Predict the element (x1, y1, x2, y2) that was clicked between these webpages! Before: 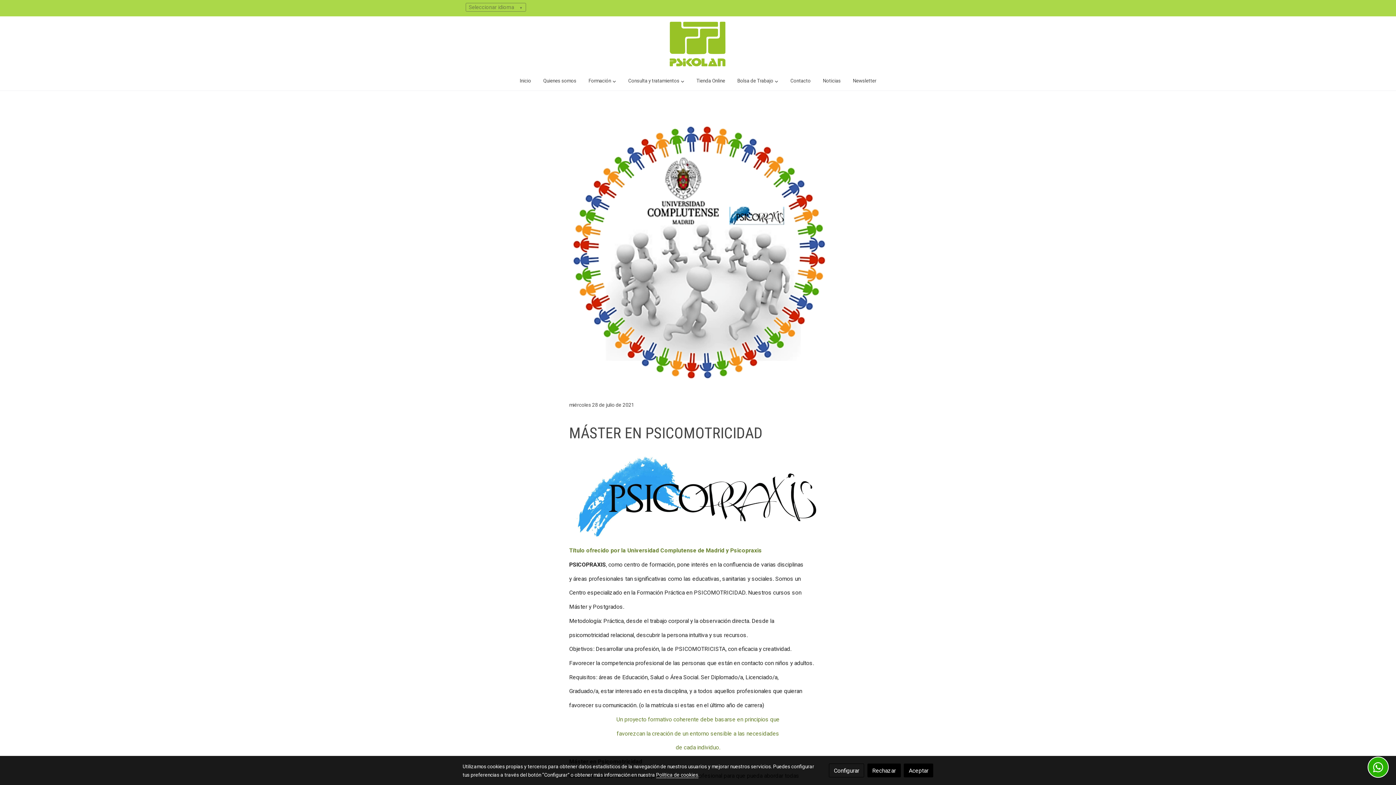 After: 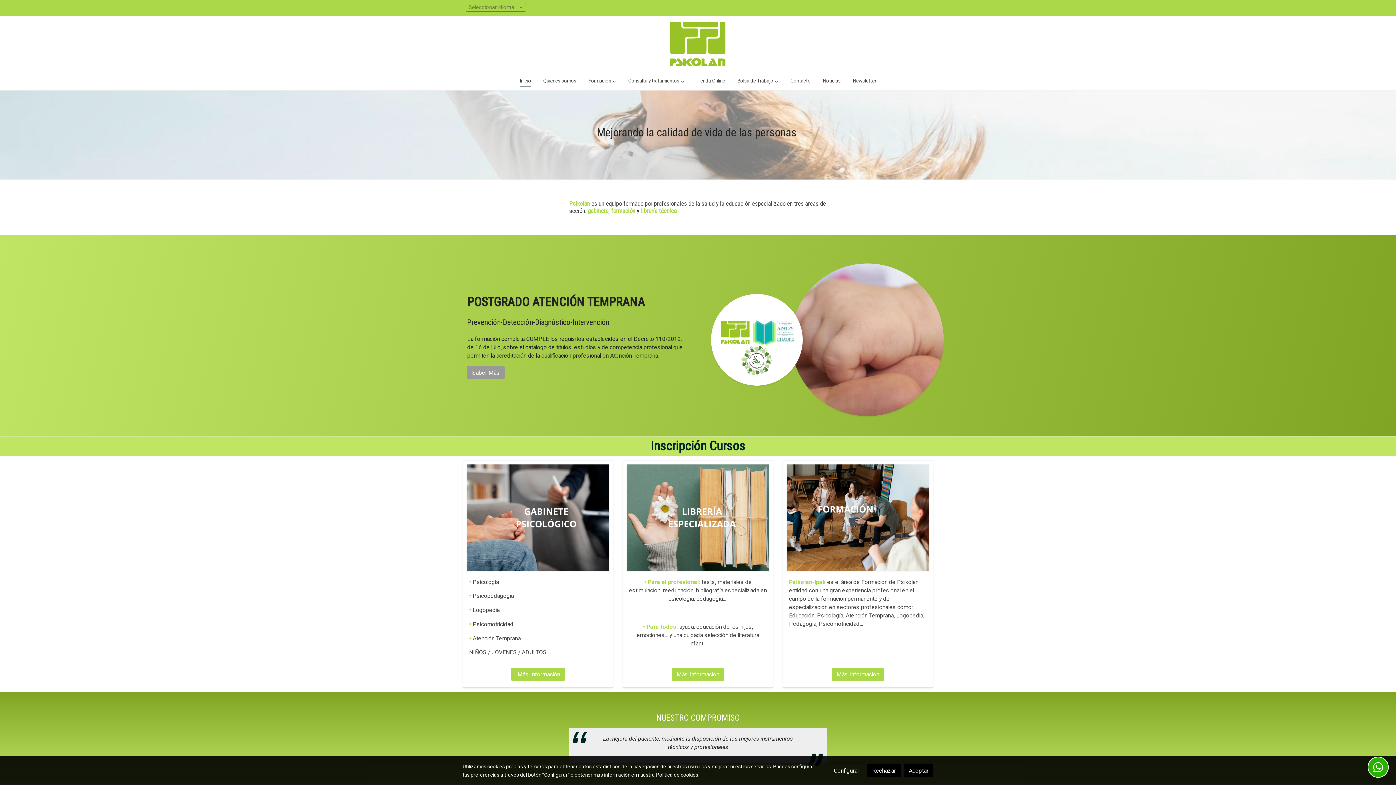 Action: bbox: (627, 16, 768, 71) label: link 